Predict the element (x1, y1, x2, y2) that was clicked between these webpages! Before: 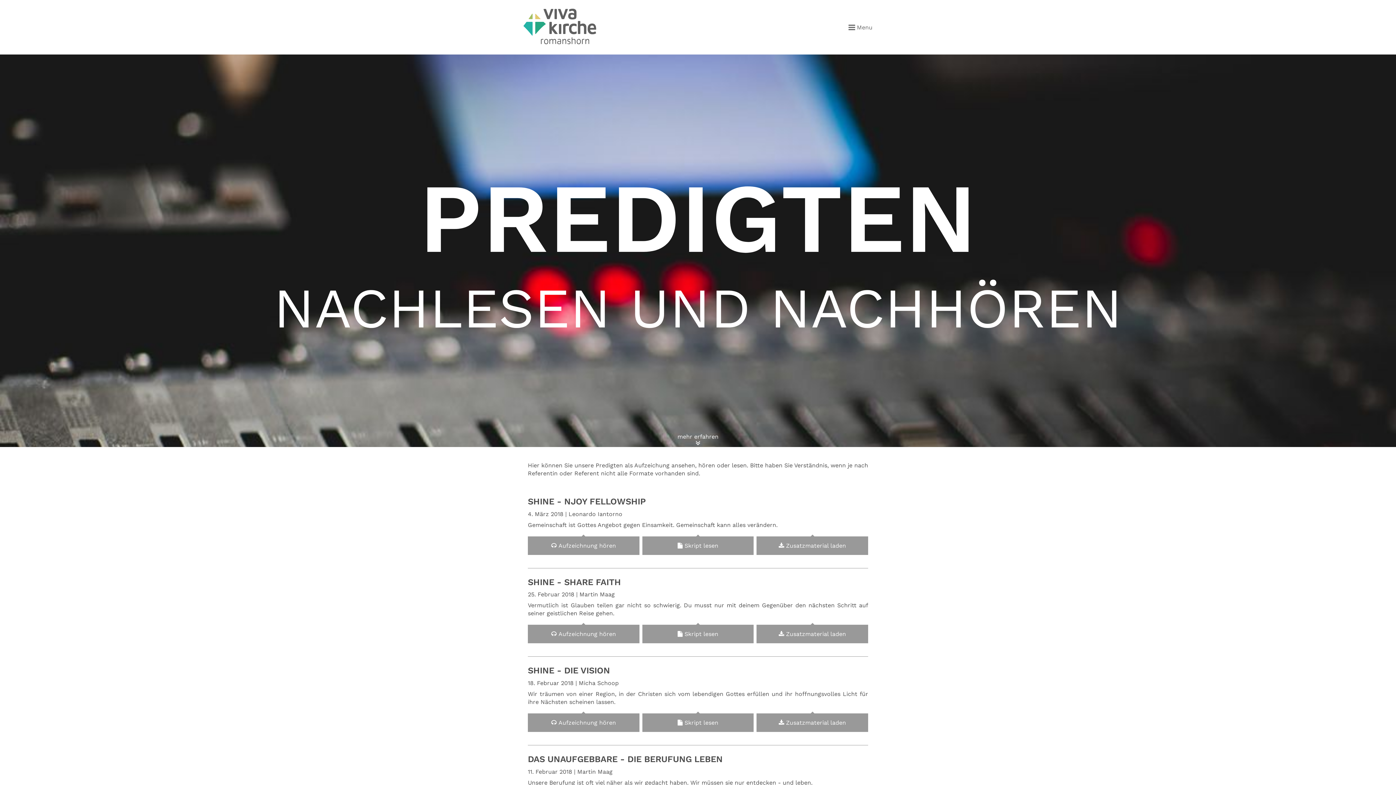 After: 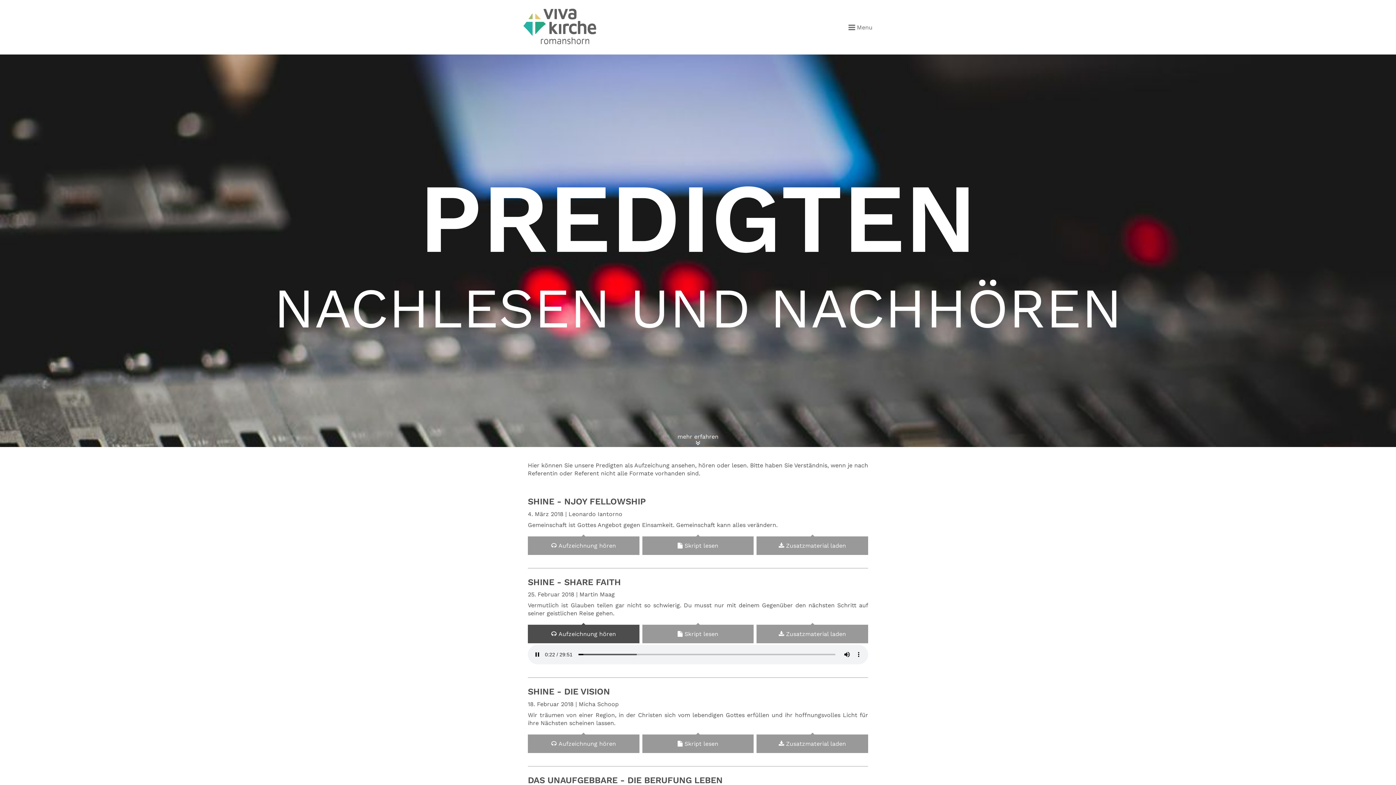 Action: bbox: (528, 625, 639, 643) label:  Aufzeichnung hören